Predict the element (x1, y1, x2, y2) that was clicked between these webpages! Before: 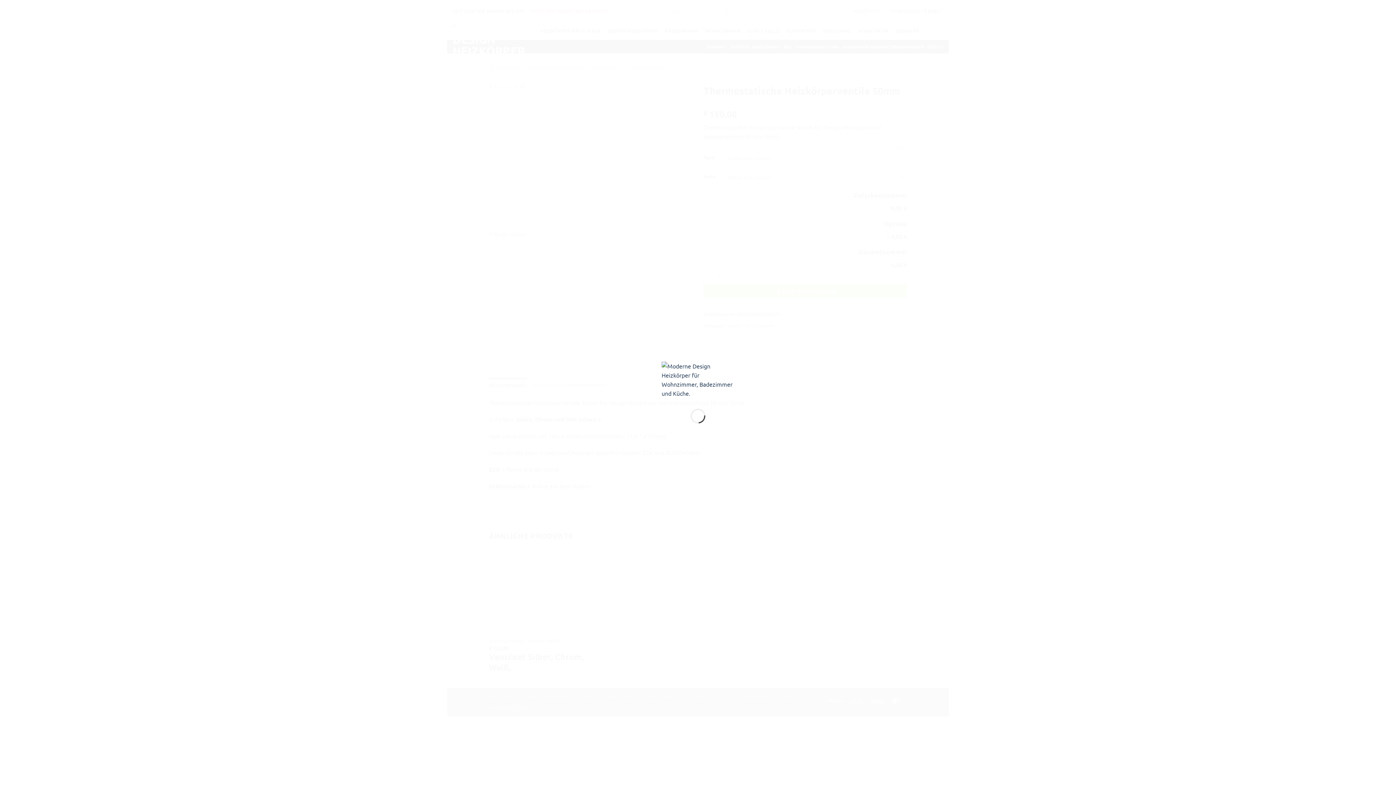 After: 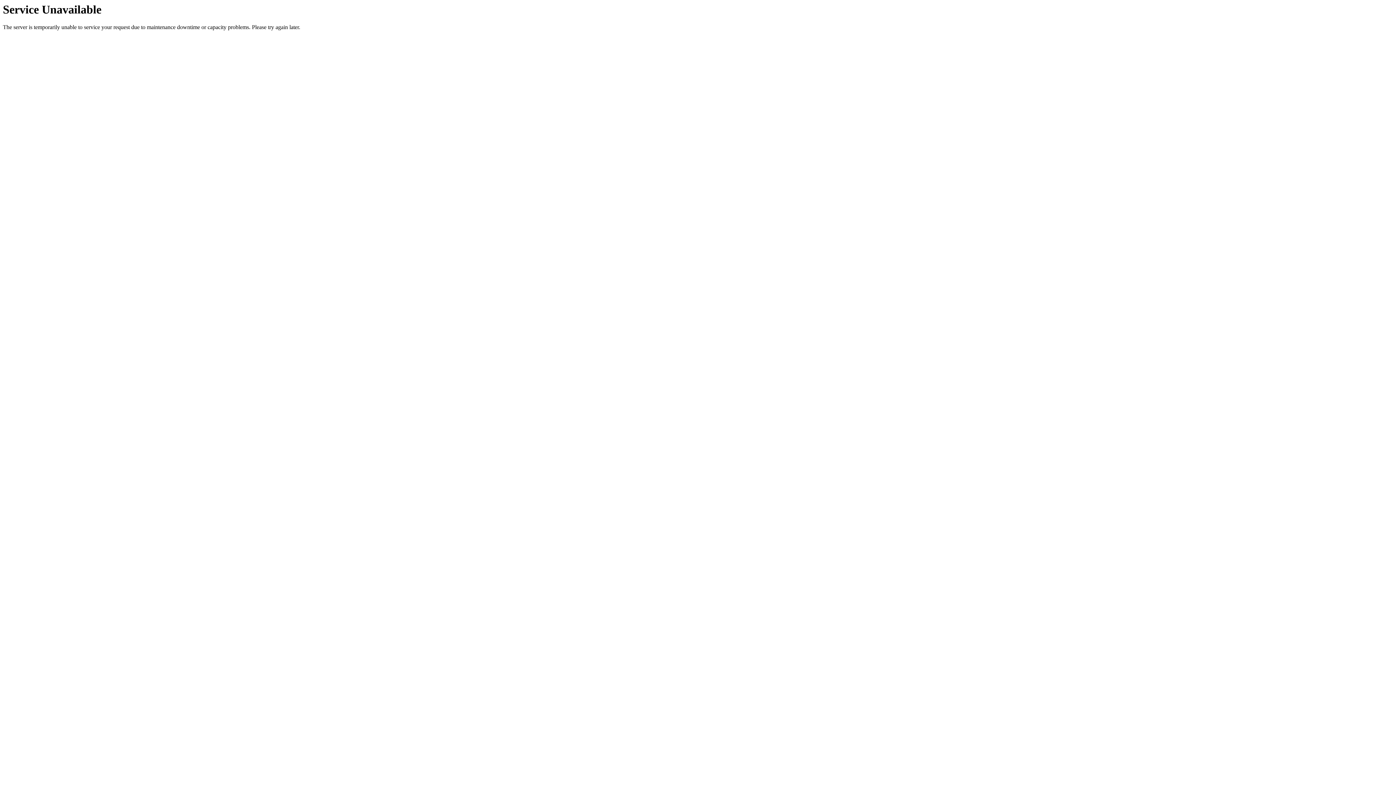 Action: bbox: (661, 375, 734, 382)